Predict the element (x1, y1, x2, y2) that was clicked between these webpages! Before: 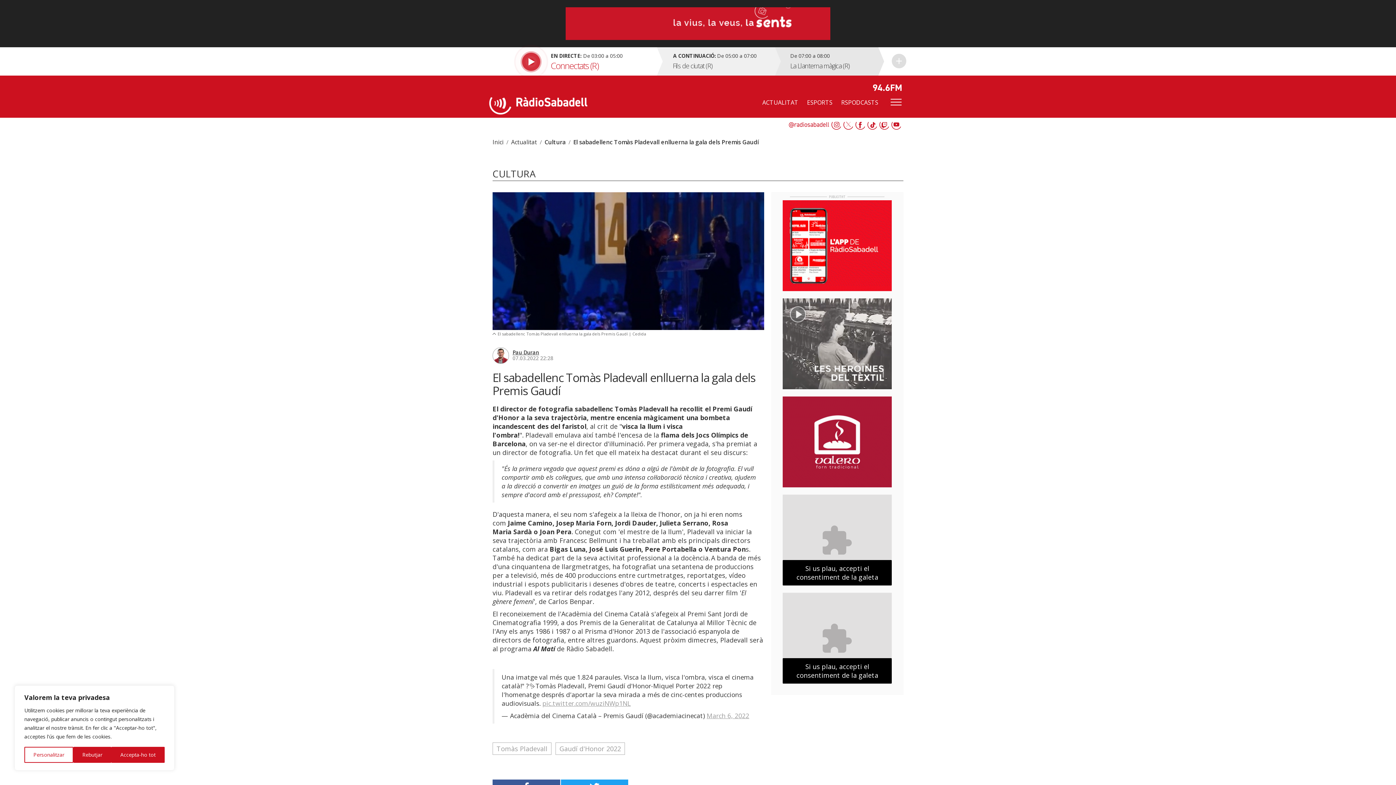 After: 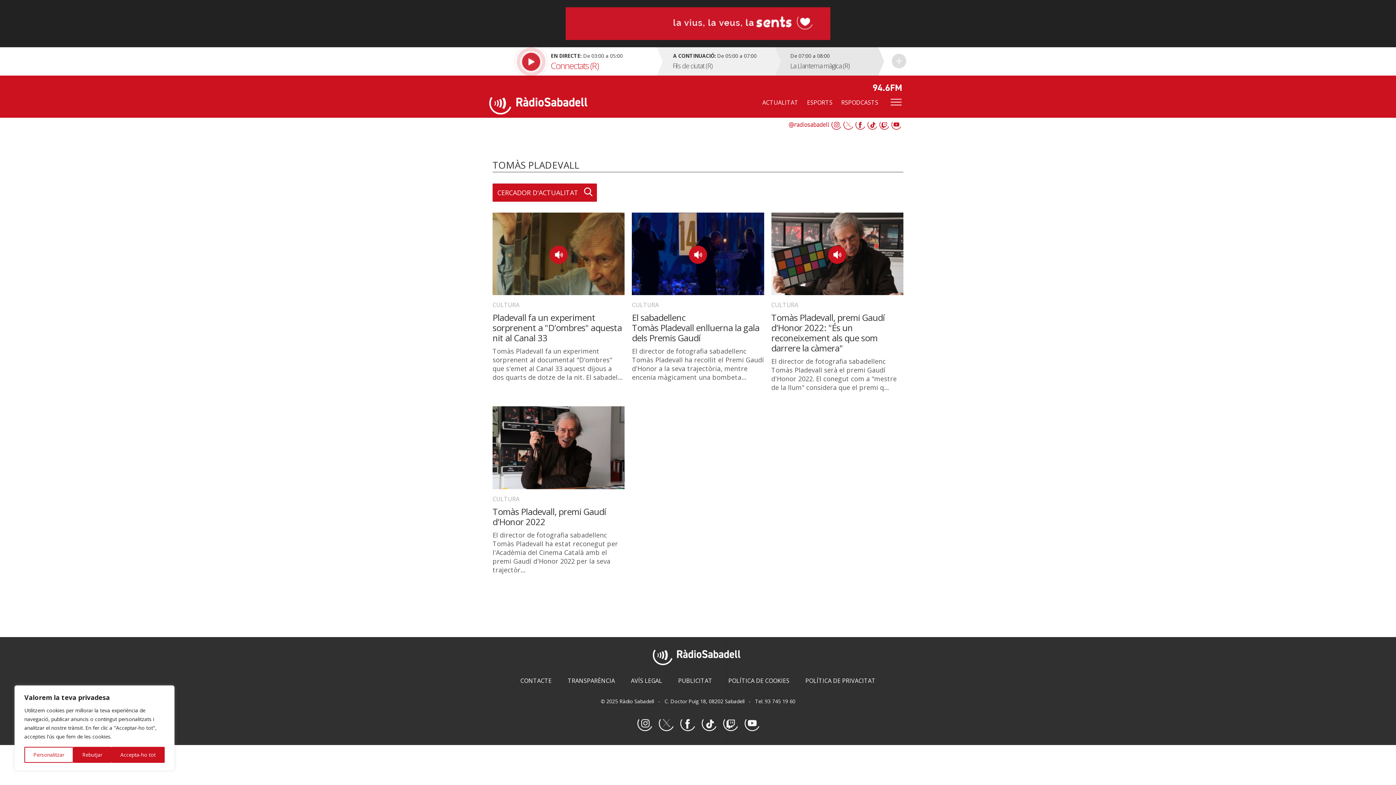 Action: label: Tomàs Pladevall bbox: (496, 744, 547, 753)